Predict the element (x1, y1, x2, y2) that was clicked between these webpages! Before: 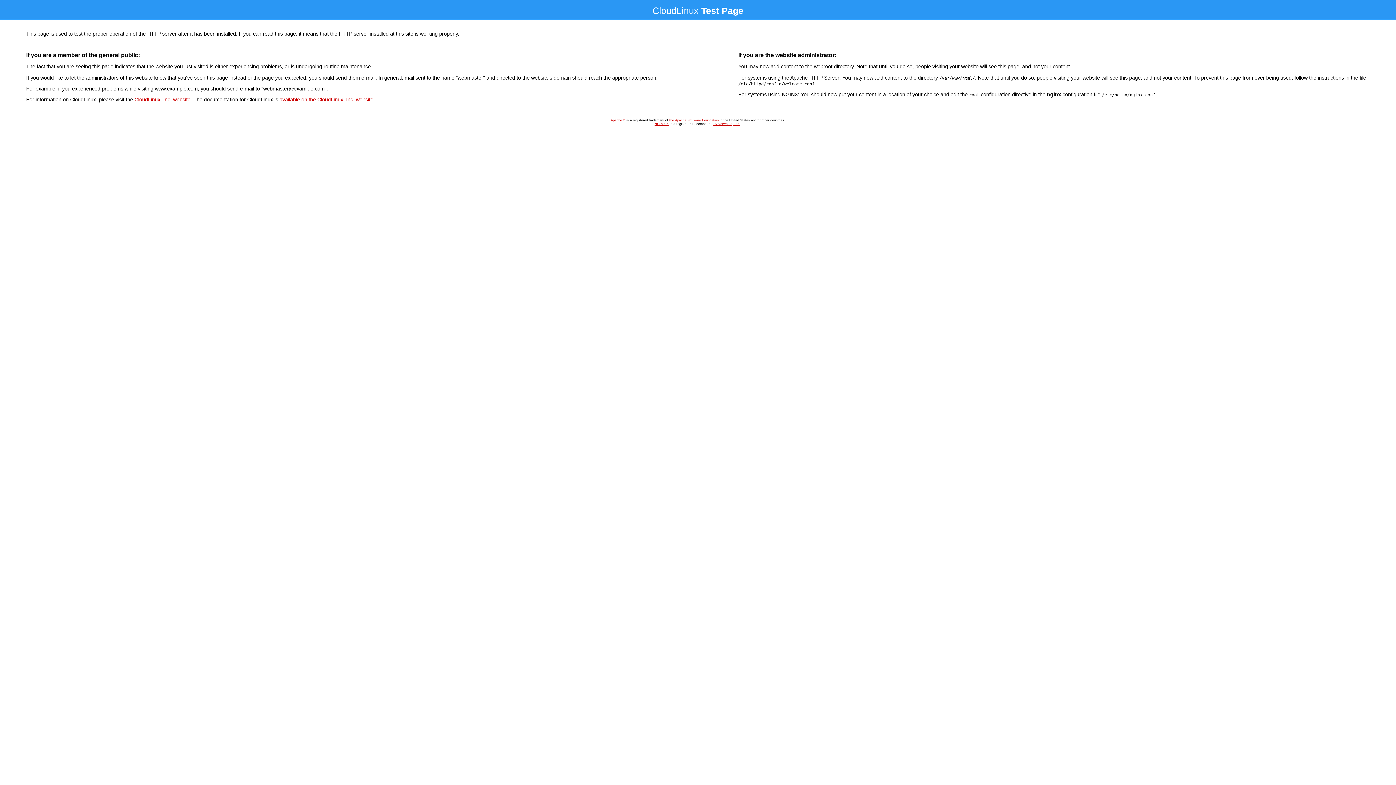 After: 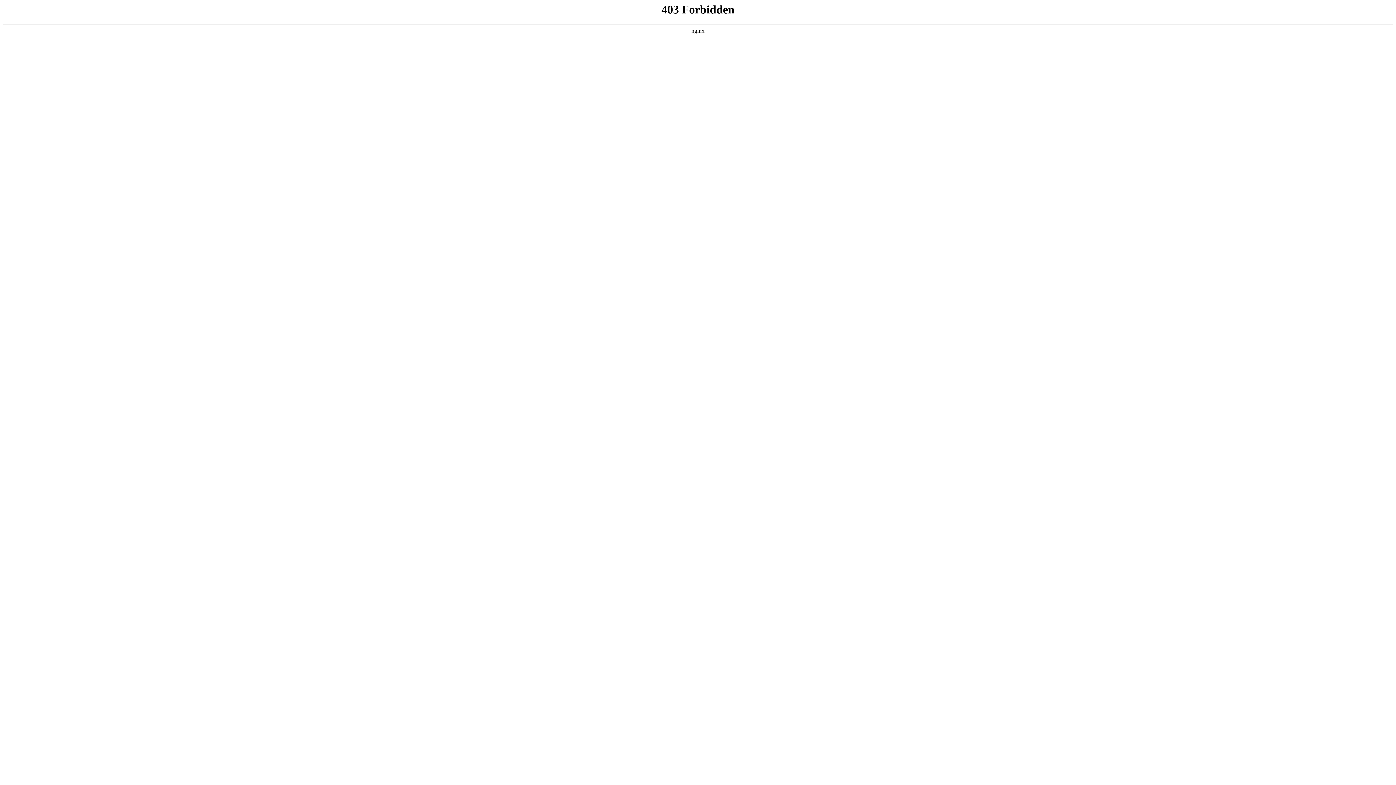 Action: bbox: (134, 96, 190, 102) label: CloudLinux, Inc. website